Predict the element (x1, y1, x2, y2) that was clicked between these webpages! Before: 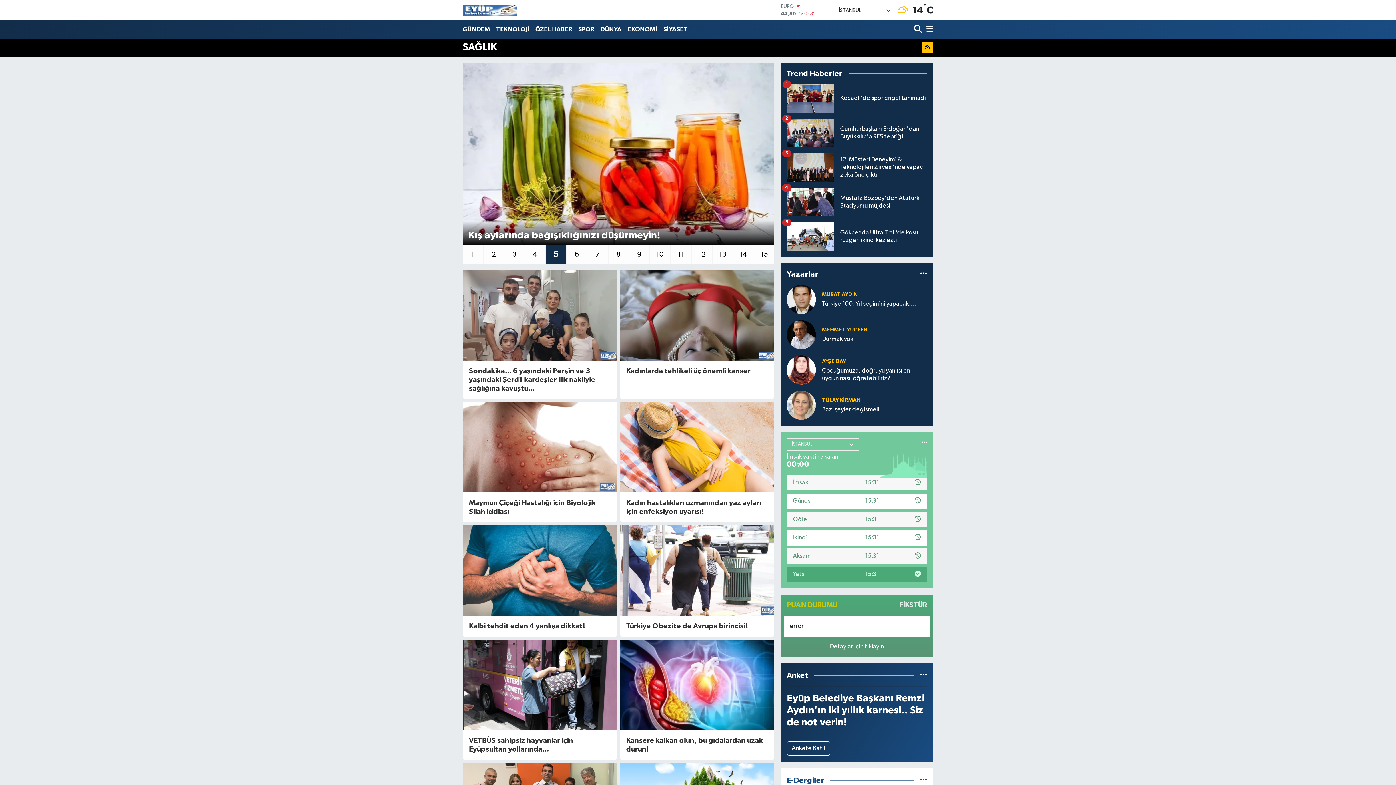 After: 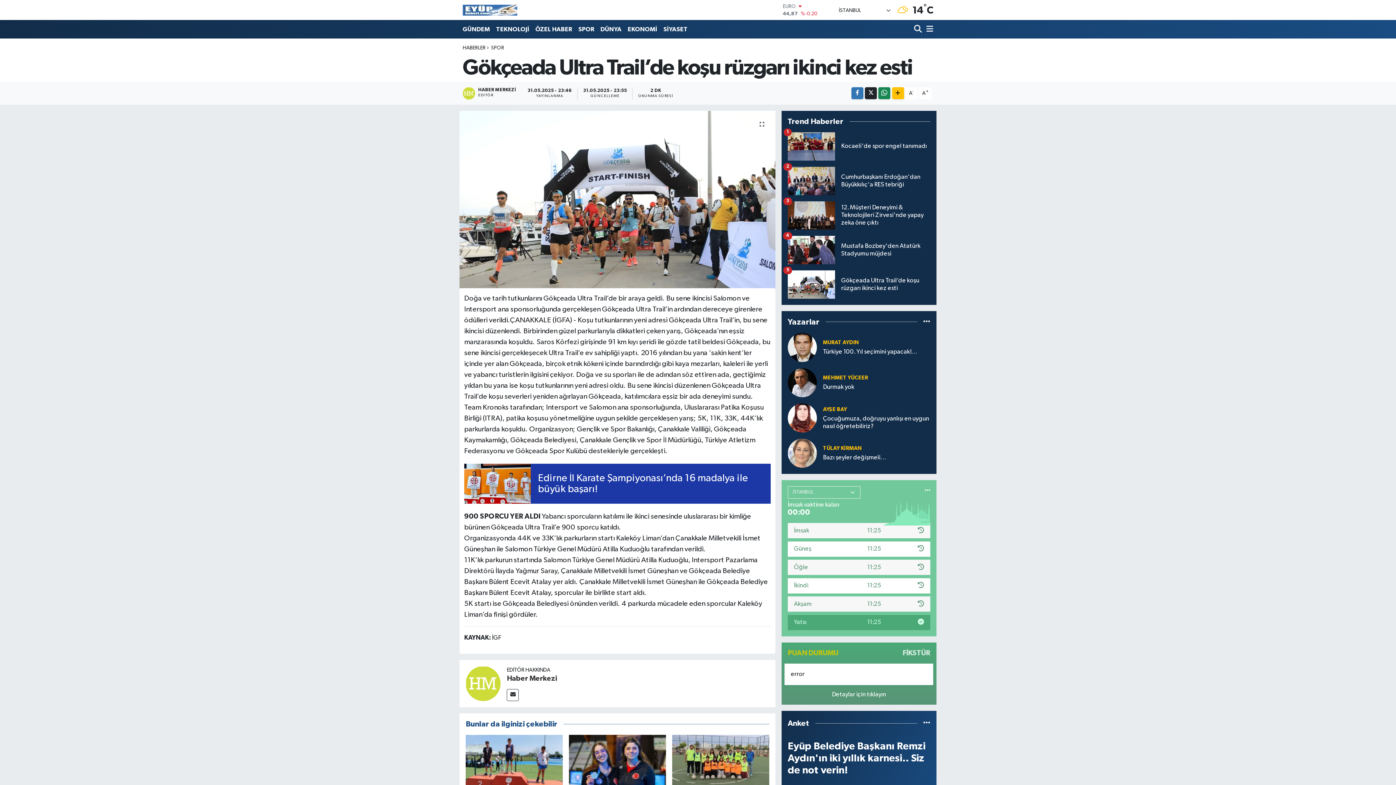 Action: label: Gökçeada Ultra Trail’de koşu rüzgarı ikinci kez esti
5 bbox: (786, 222, 927, 257)